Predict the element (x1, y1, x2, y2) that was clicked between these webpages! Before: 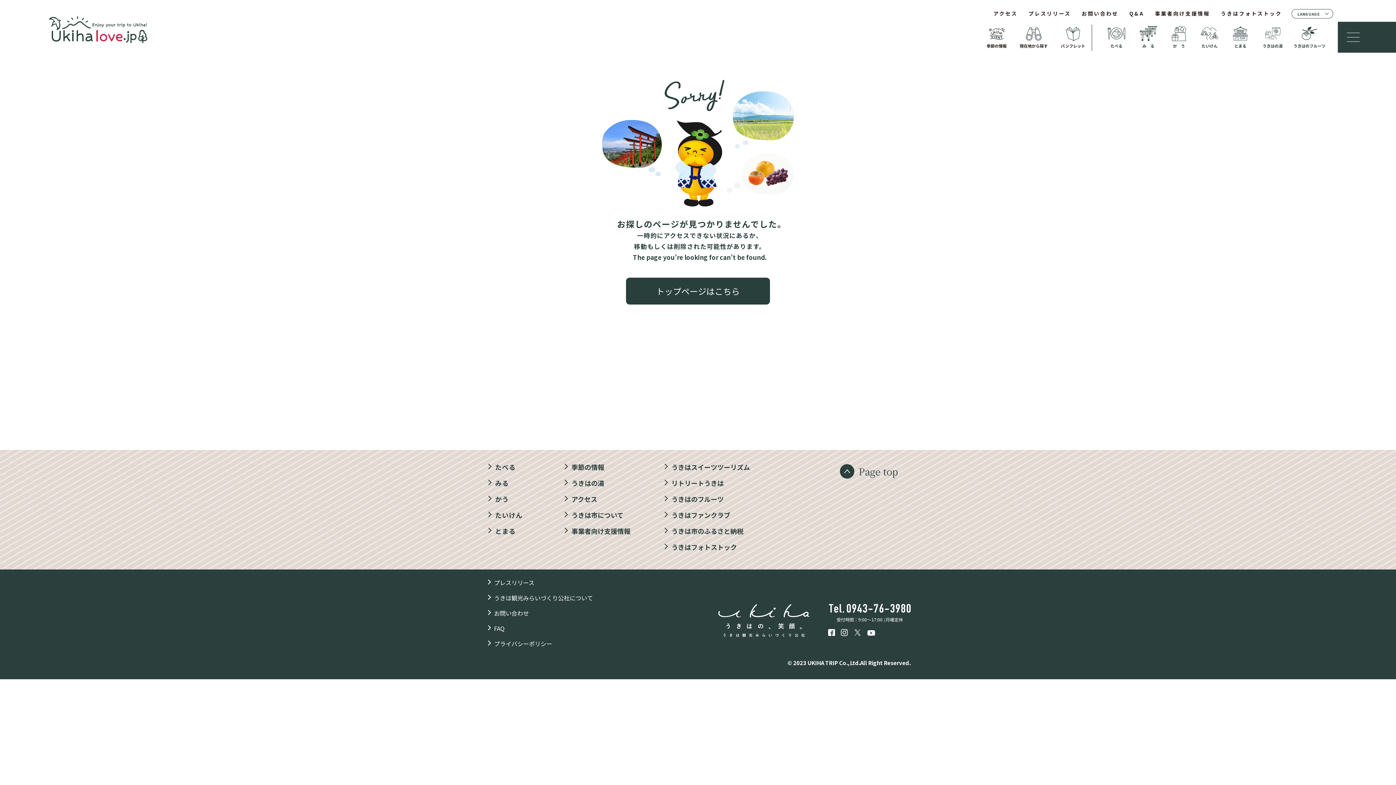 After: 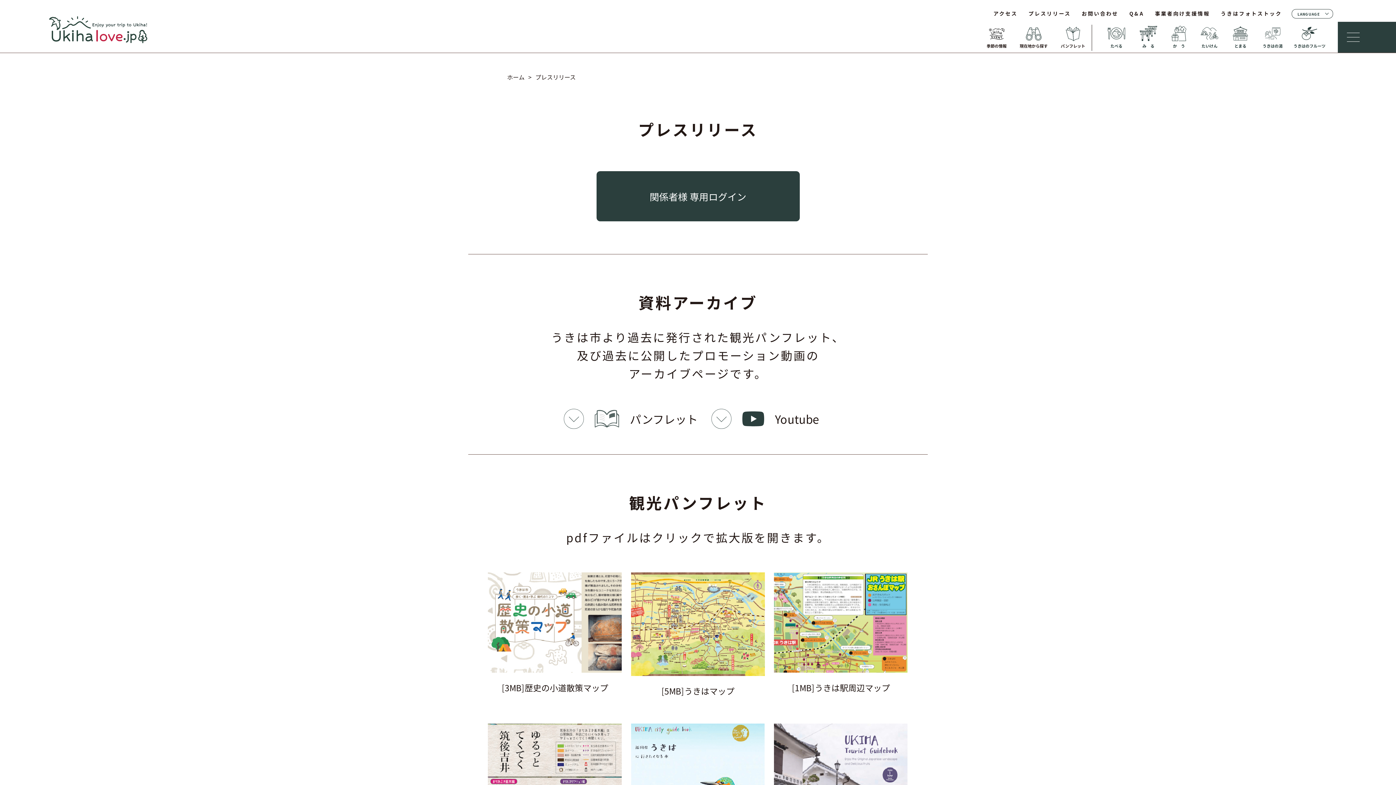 Action: label: プレスリリース bbox: (485, 575, 593, 590)